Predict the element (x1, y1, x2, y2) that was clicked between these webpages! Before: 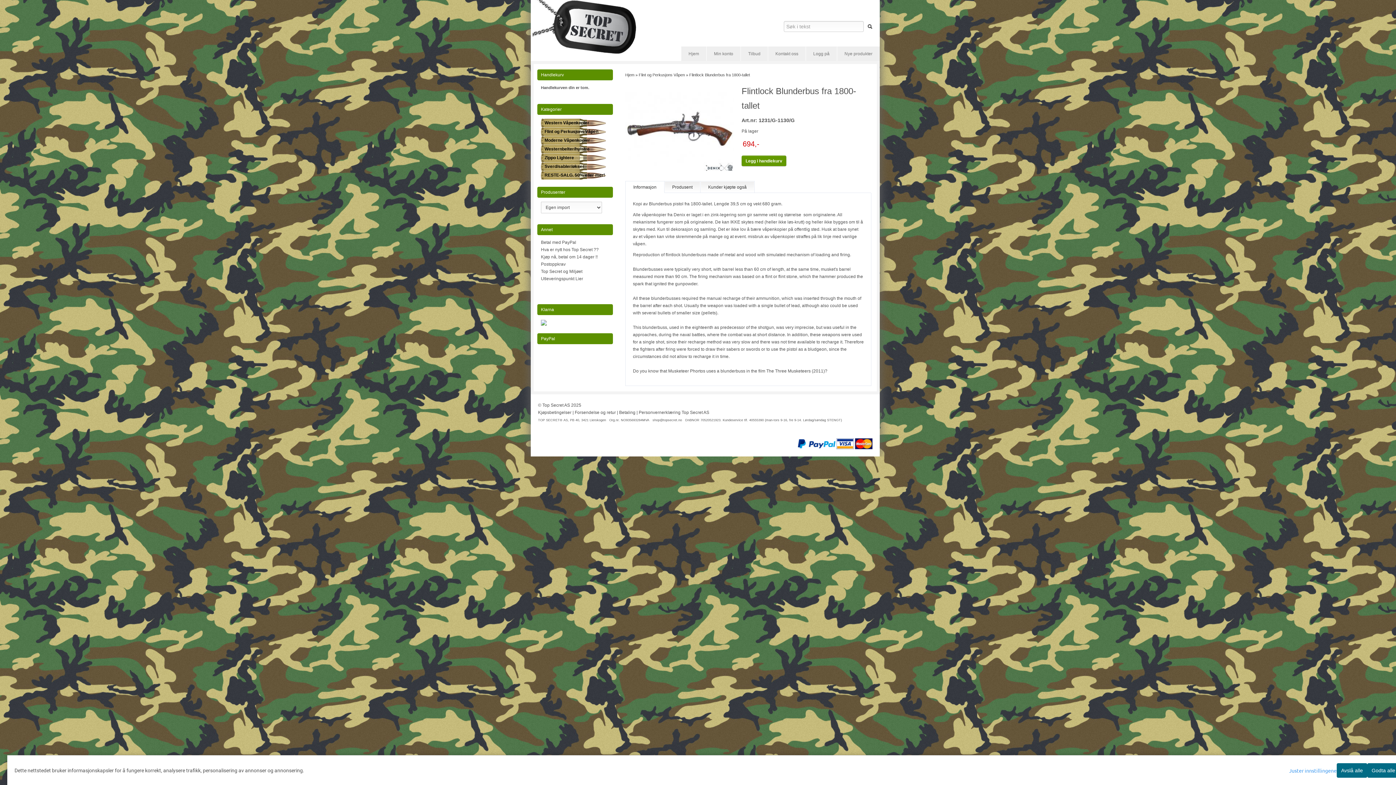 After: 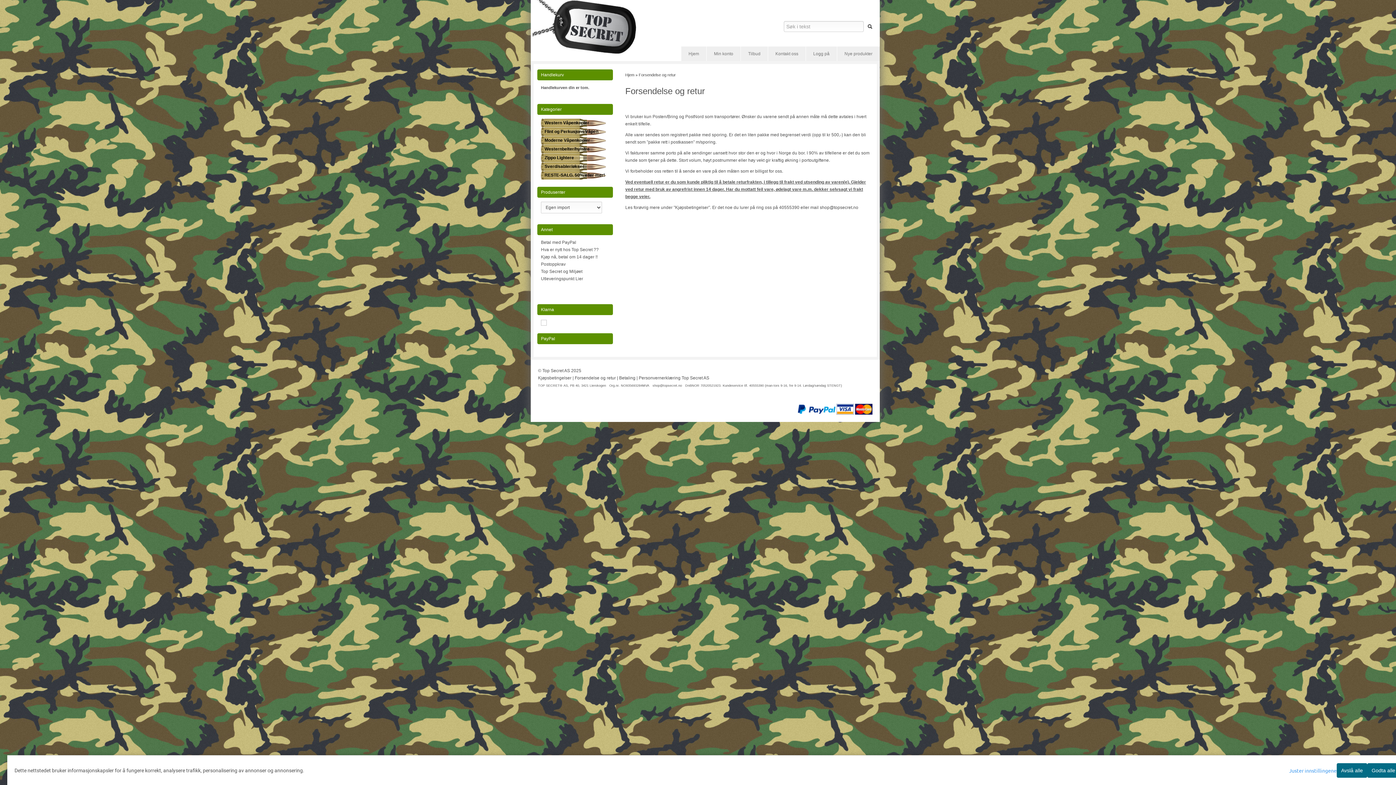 Action: label: Forsendelse og retur bbox: (574, 410, 616, 415)